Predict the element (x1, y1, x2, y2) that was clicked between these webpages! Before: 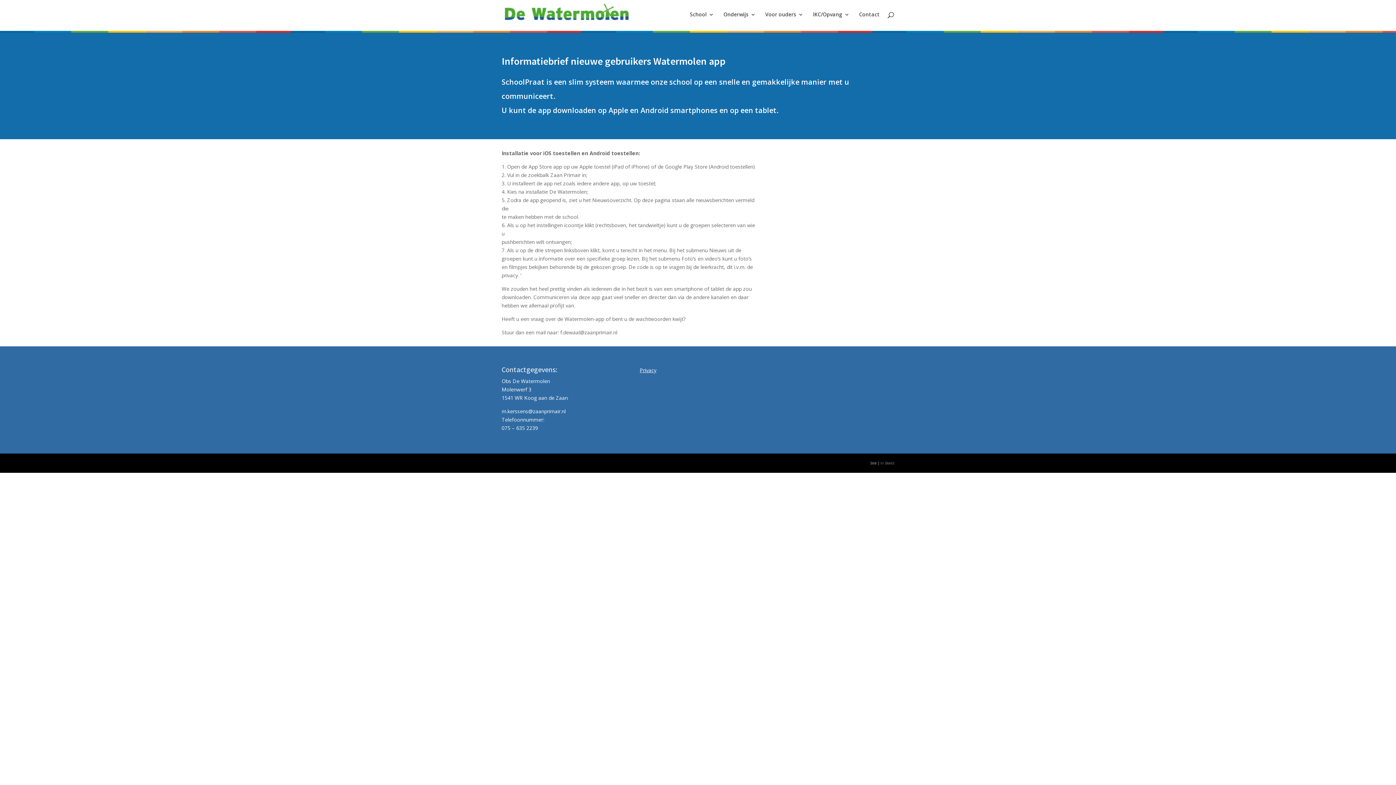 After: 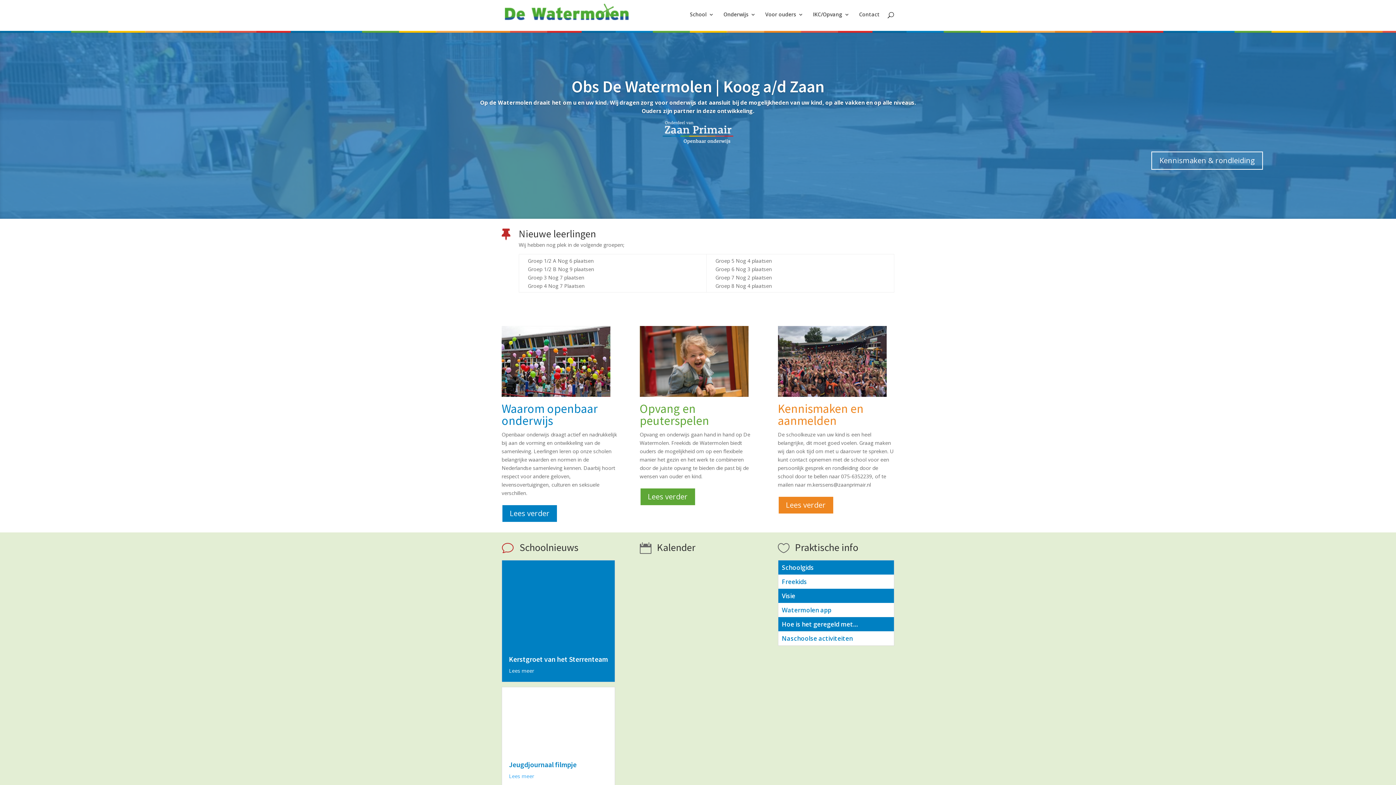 Action: bbox: (503, 10, 630, 17)